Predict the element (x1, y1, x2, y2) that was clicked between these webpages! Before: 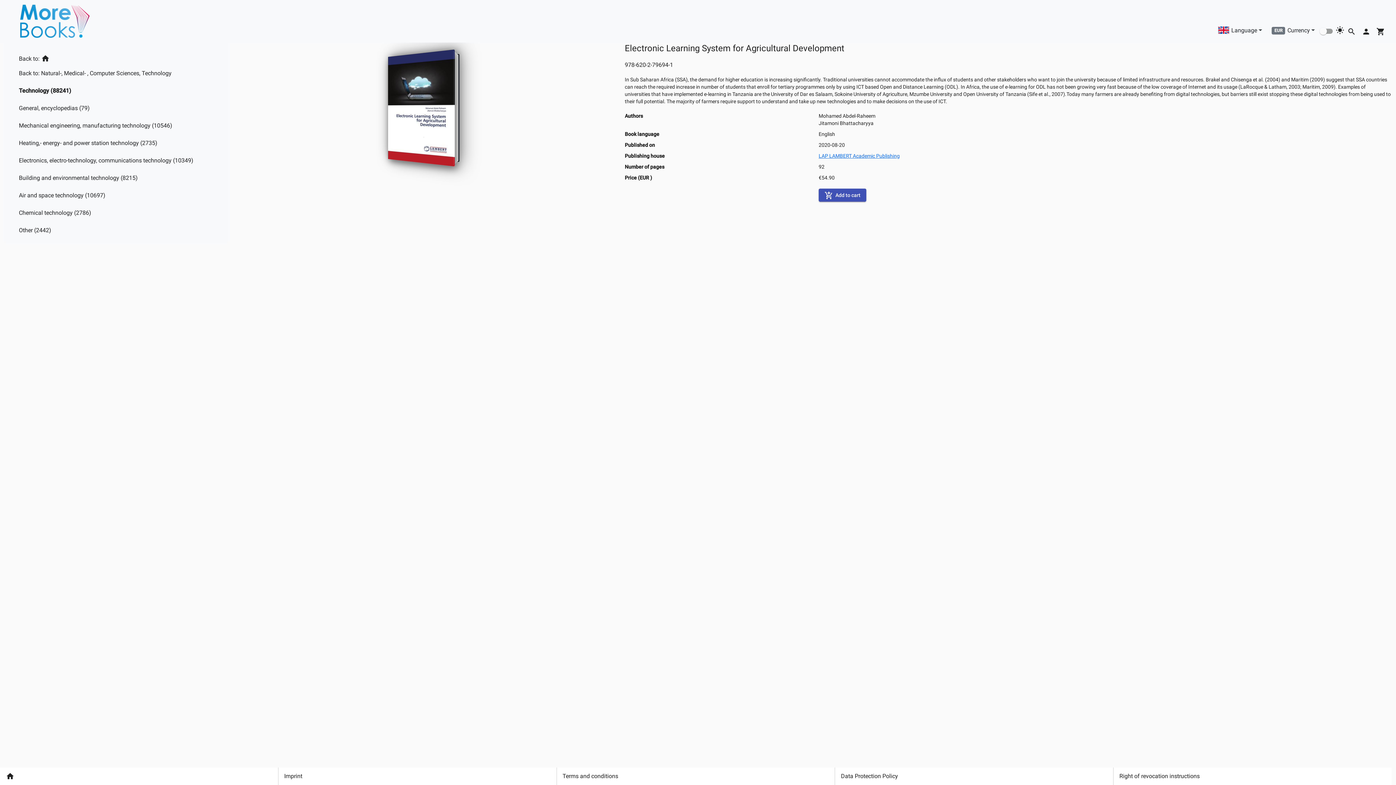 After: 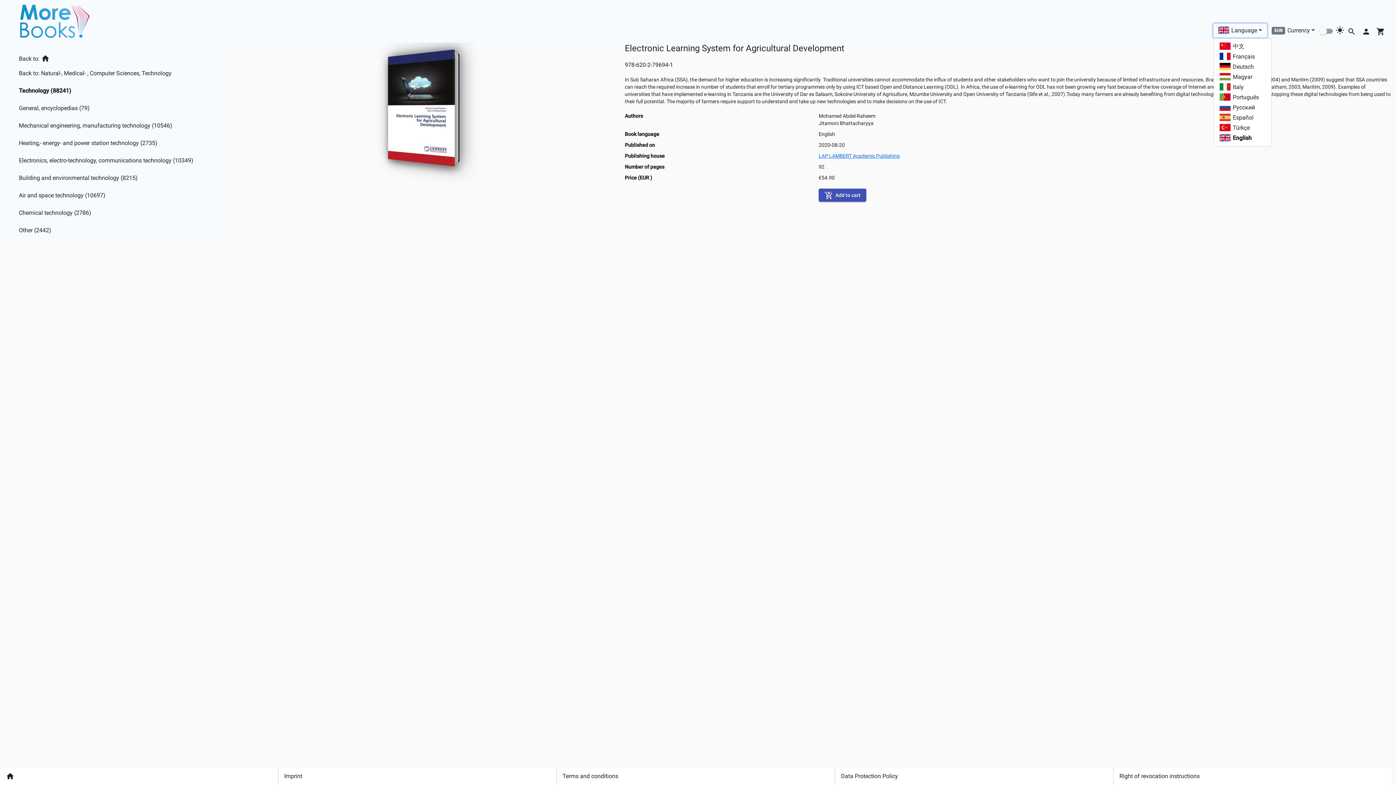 Action: label: Language bbox: (1213, 22, 1267, 36)